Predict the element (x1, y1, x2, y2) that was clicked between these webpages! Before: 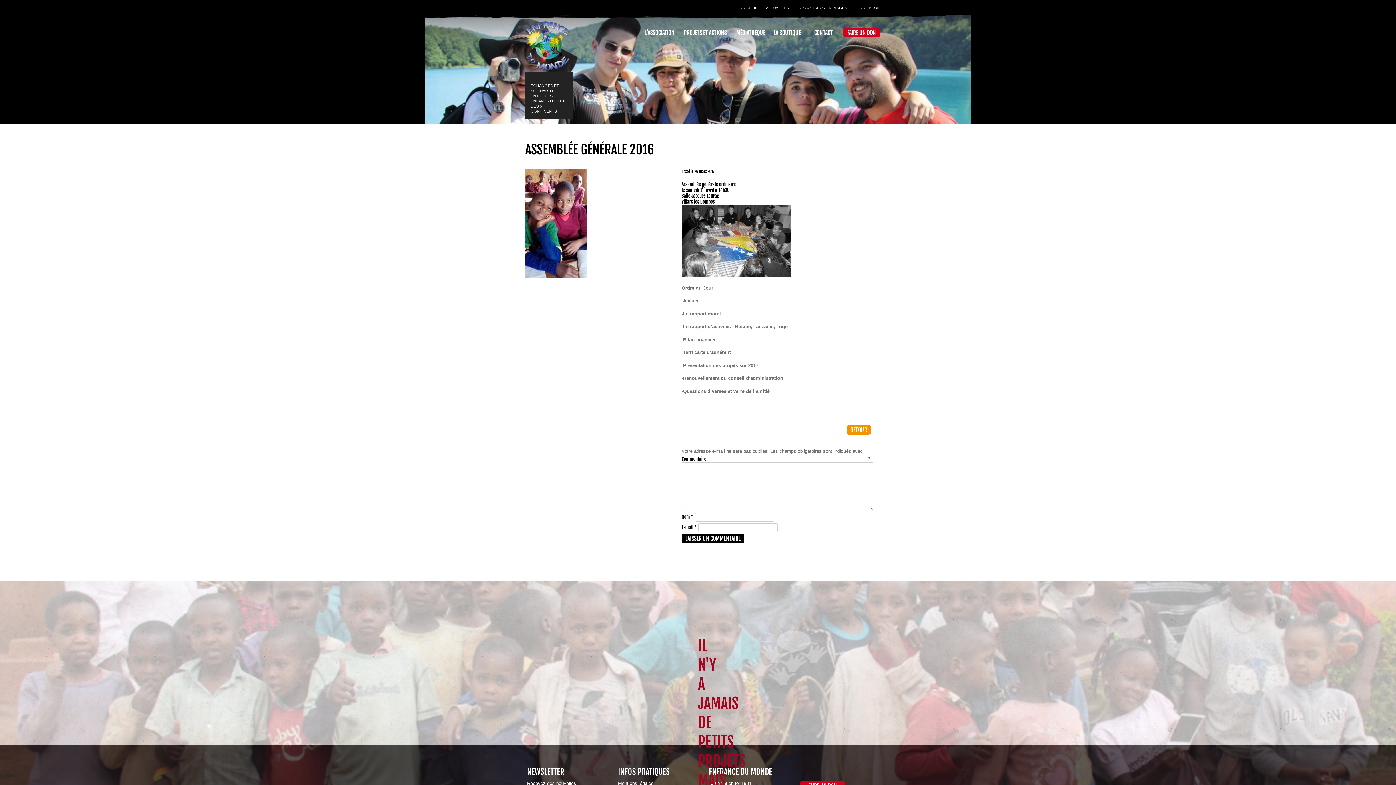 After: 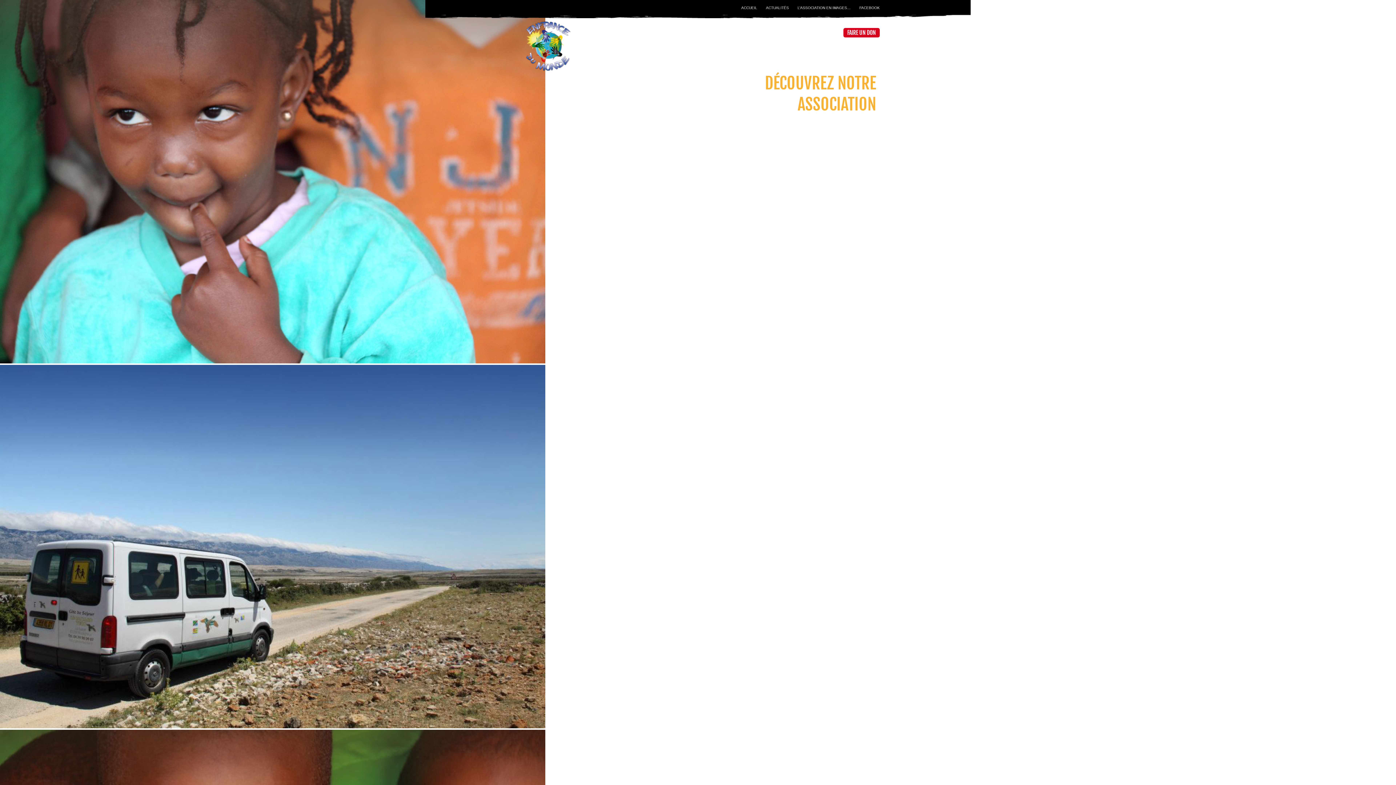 Action: label: ACCUEIL bbox: (741, 5, 757, 9)